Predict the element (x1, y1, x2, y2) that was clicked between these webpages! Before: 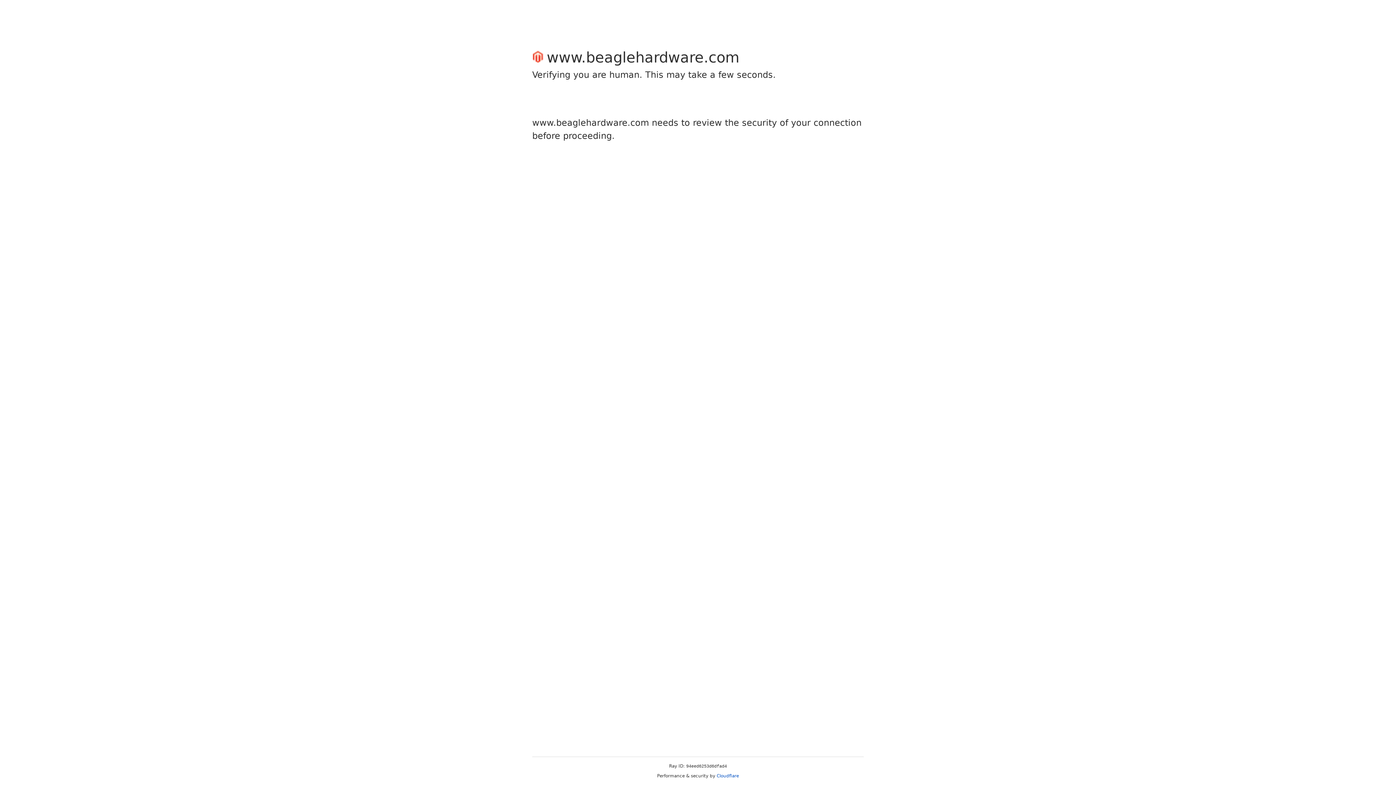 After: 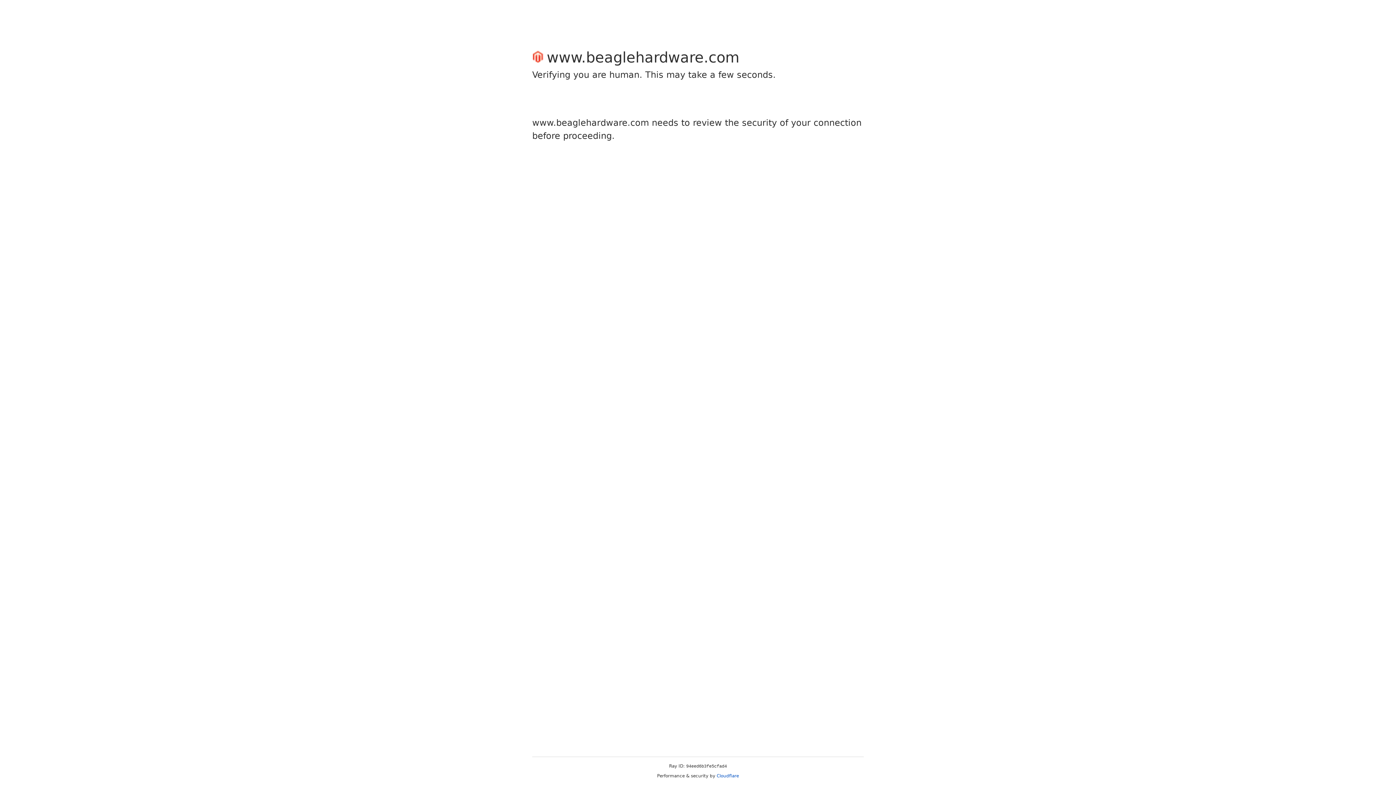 Action: label: Cloudflare bbox: (716, 773, 739, 778)